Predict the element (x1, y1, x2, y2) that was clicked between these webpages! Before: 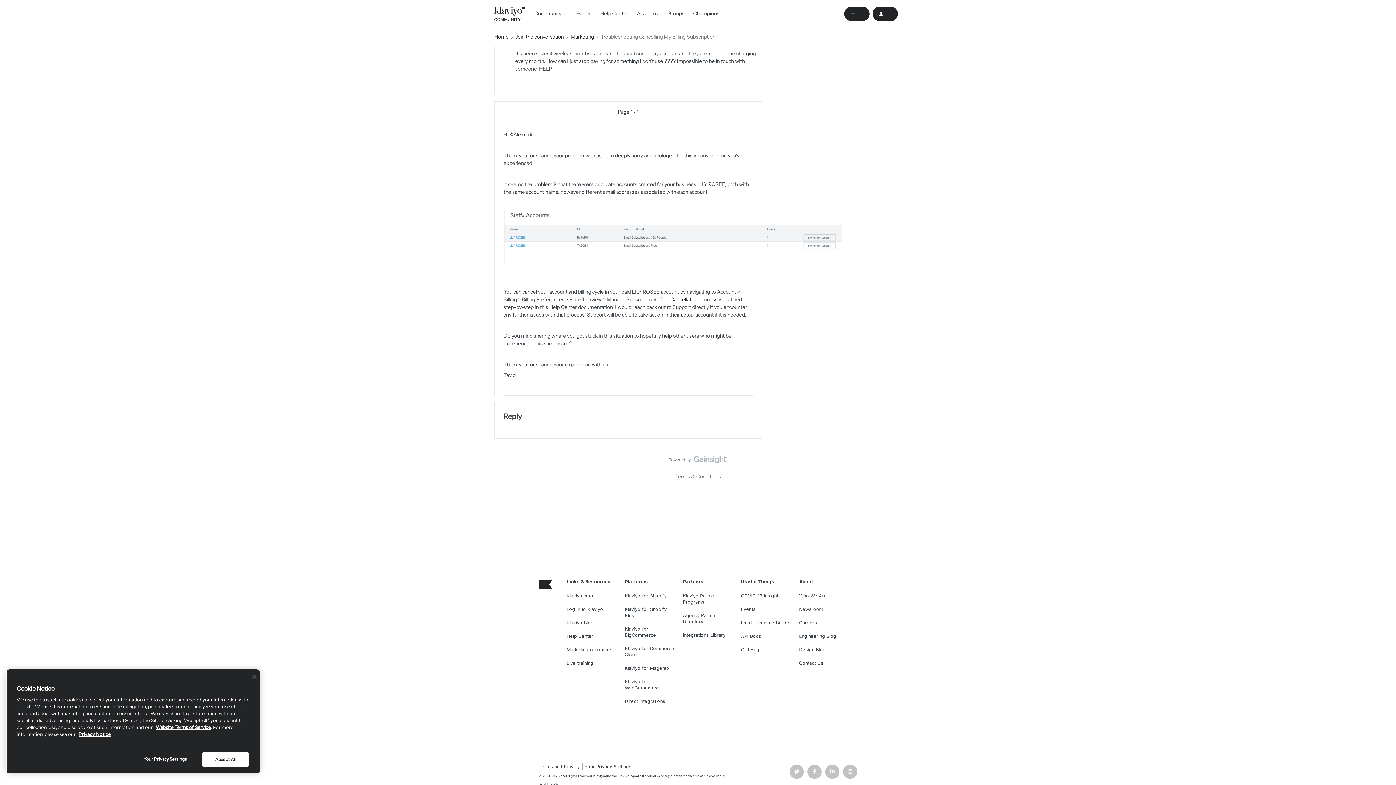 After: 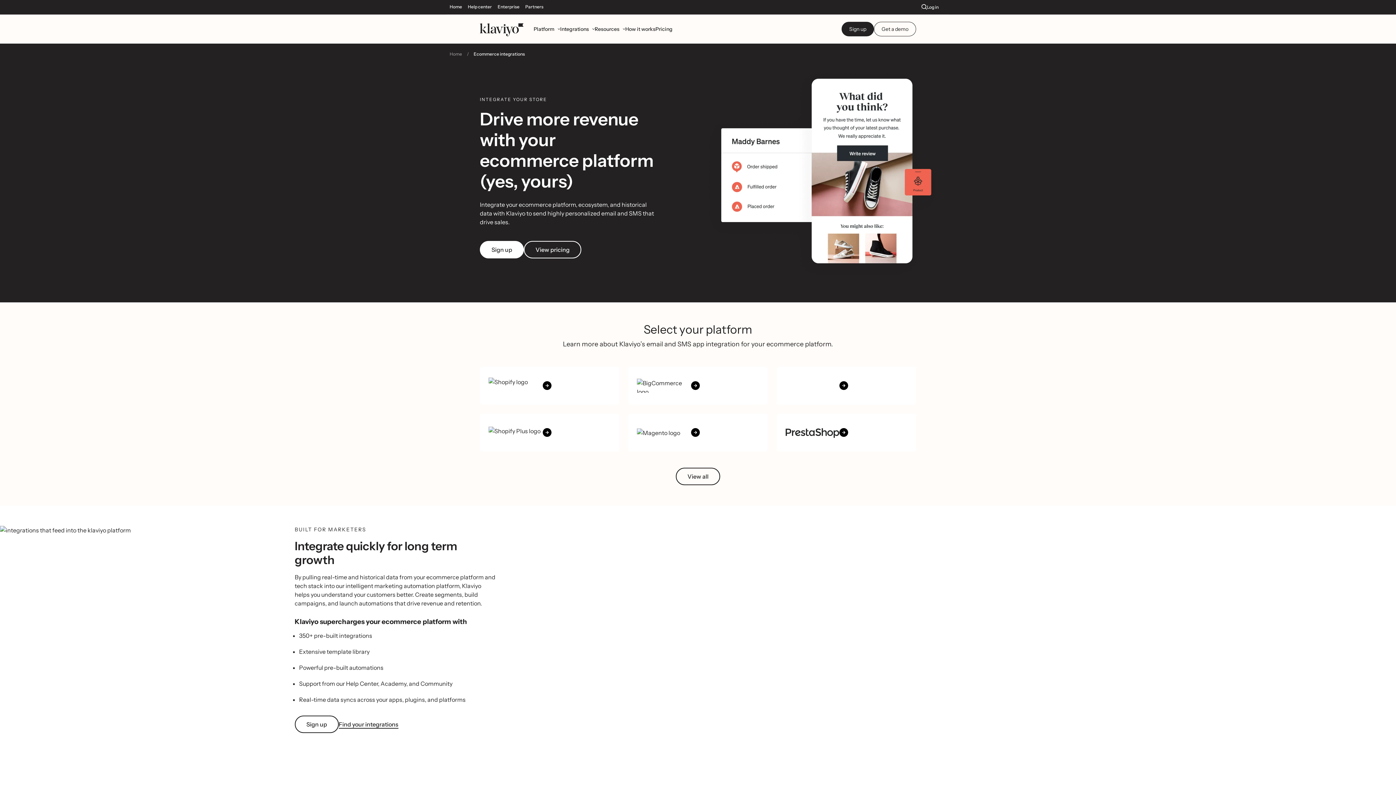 Action: bbox: (625, 693, 665, 709) label: Direct Integrations